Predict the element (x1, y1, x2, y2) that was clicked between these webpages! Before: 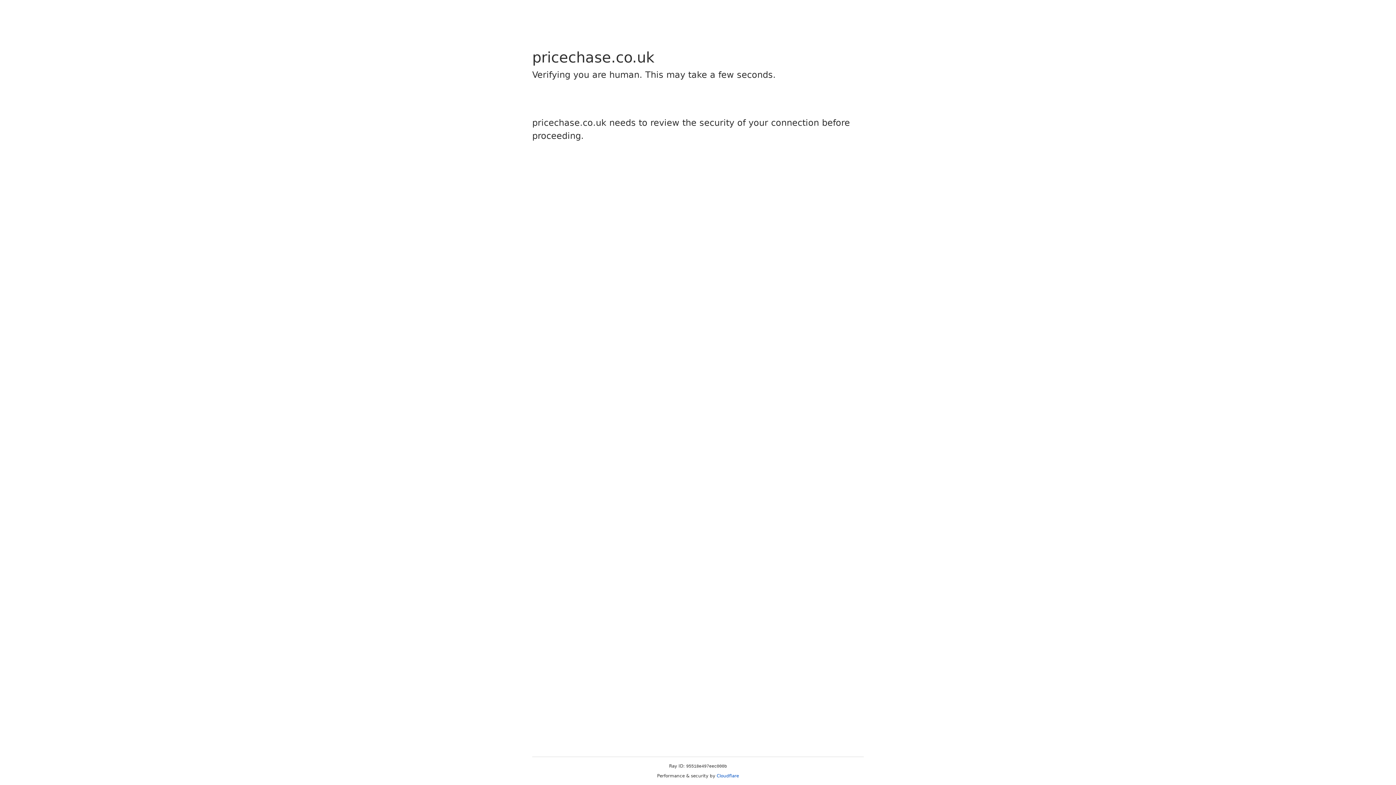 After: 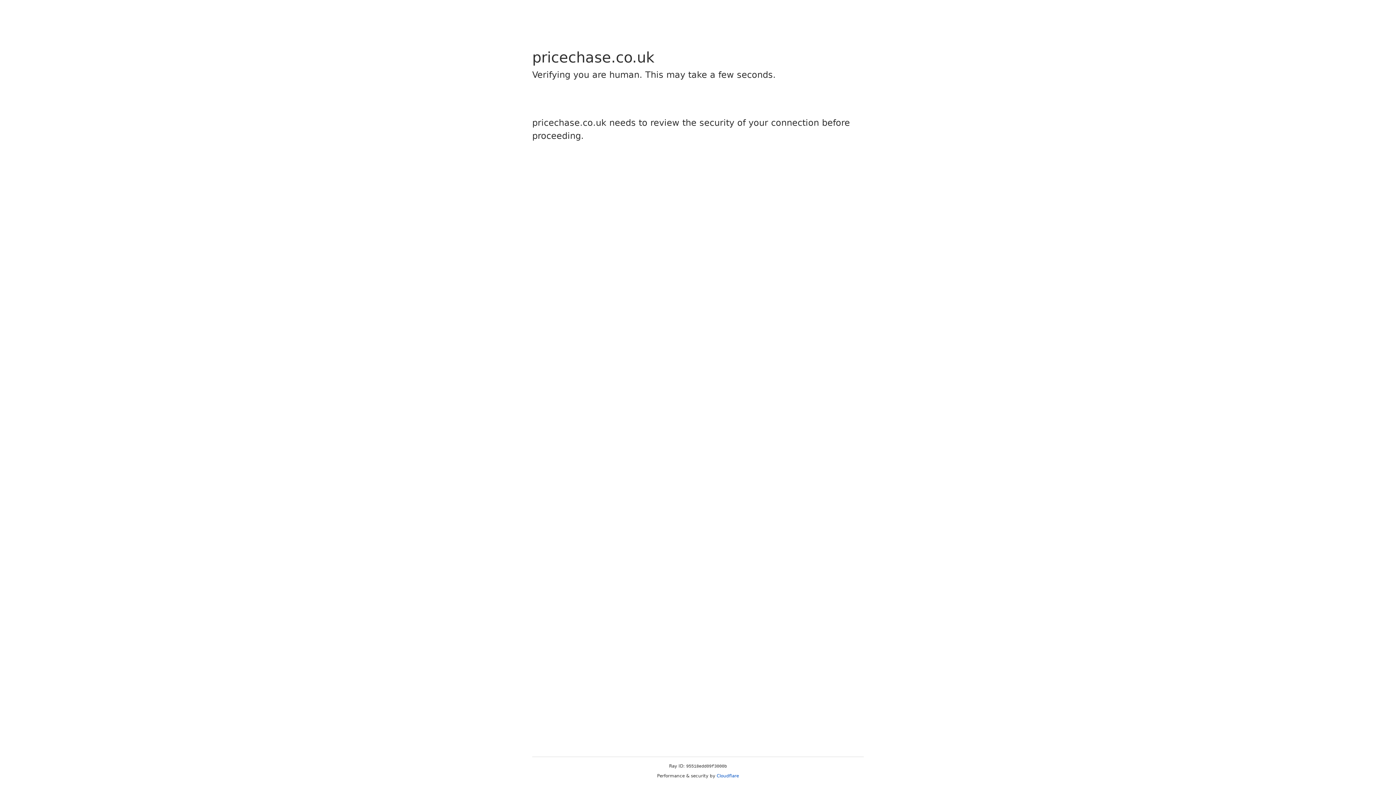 Action: bbox: (716, 773, 739, 778) label: Cloudflare